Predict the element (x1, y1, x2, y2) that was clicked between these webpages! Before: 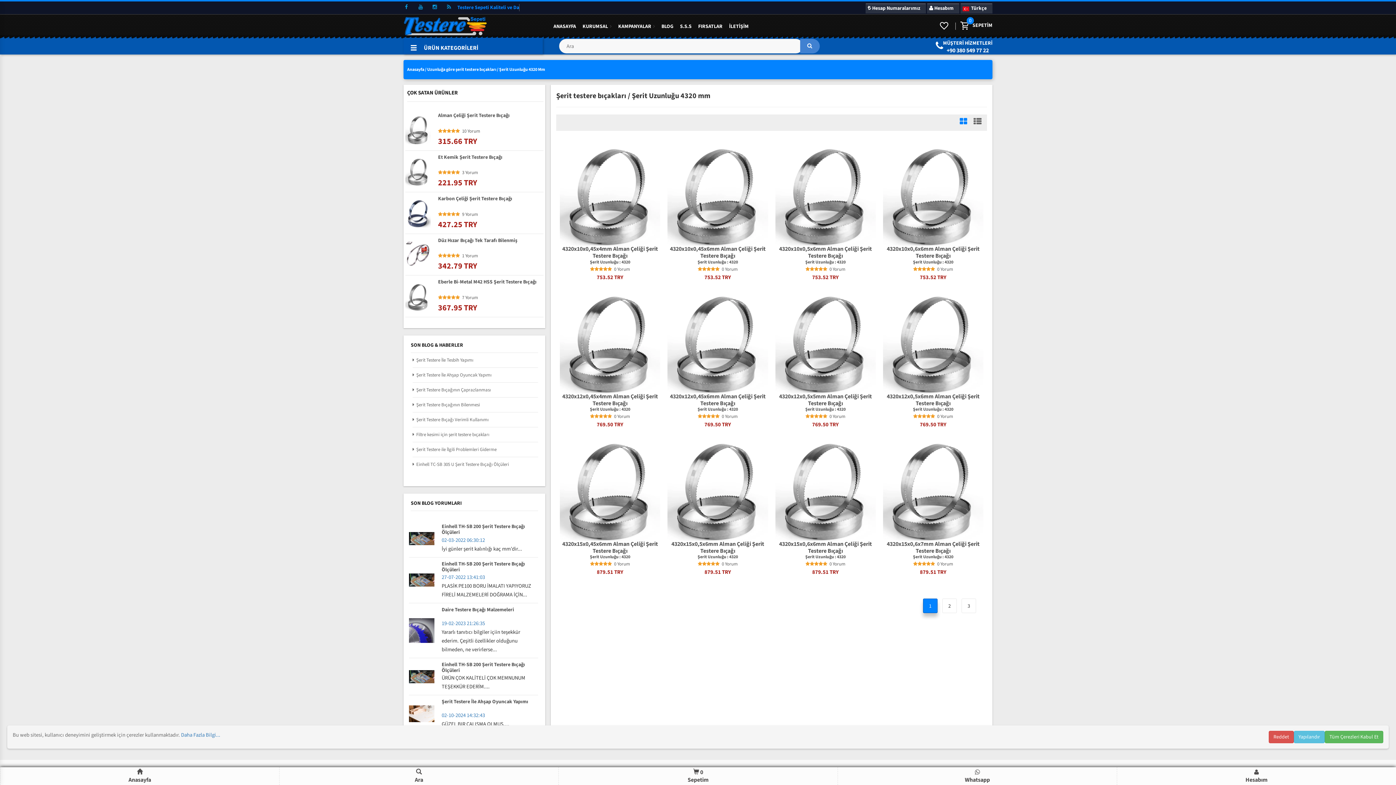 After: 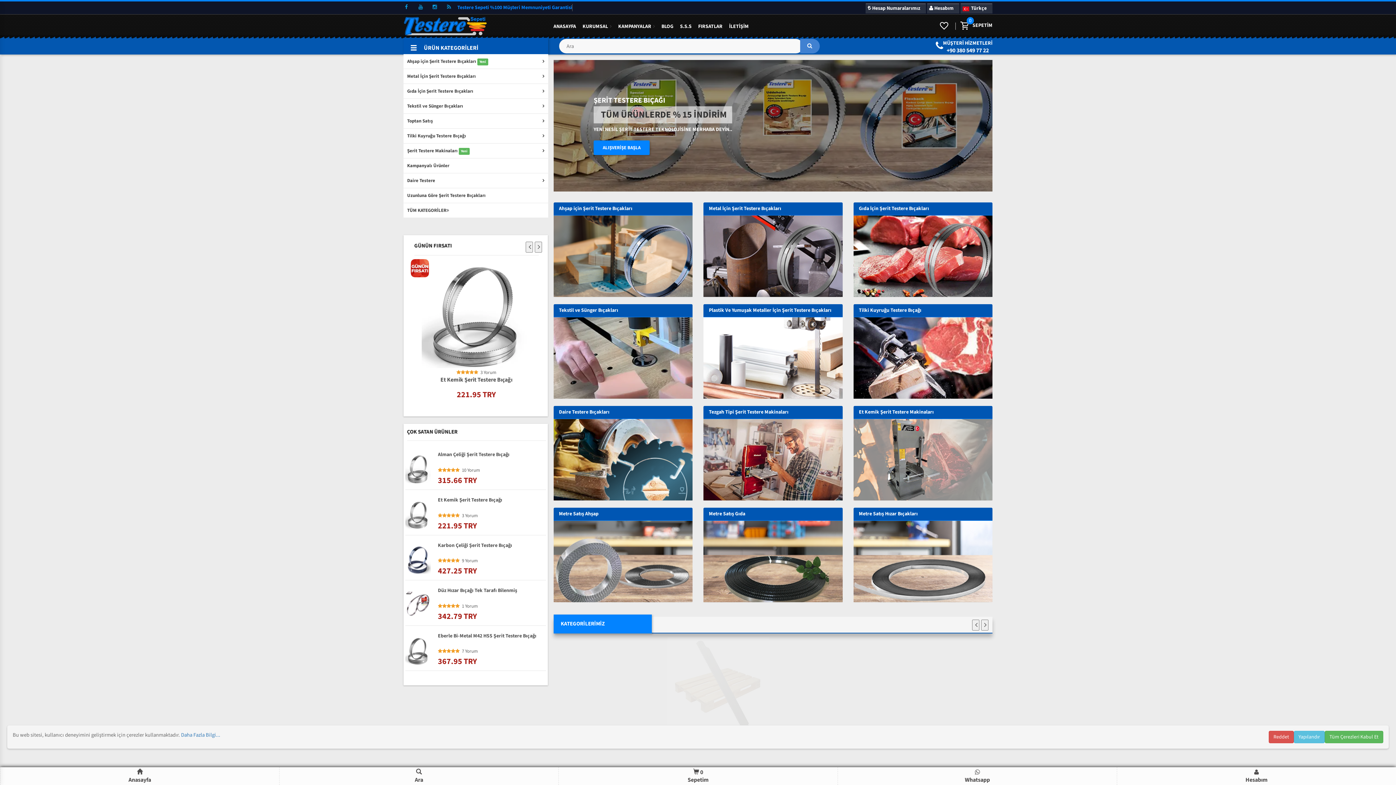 Action: label: star bbox: (446, 168, 451, 177)